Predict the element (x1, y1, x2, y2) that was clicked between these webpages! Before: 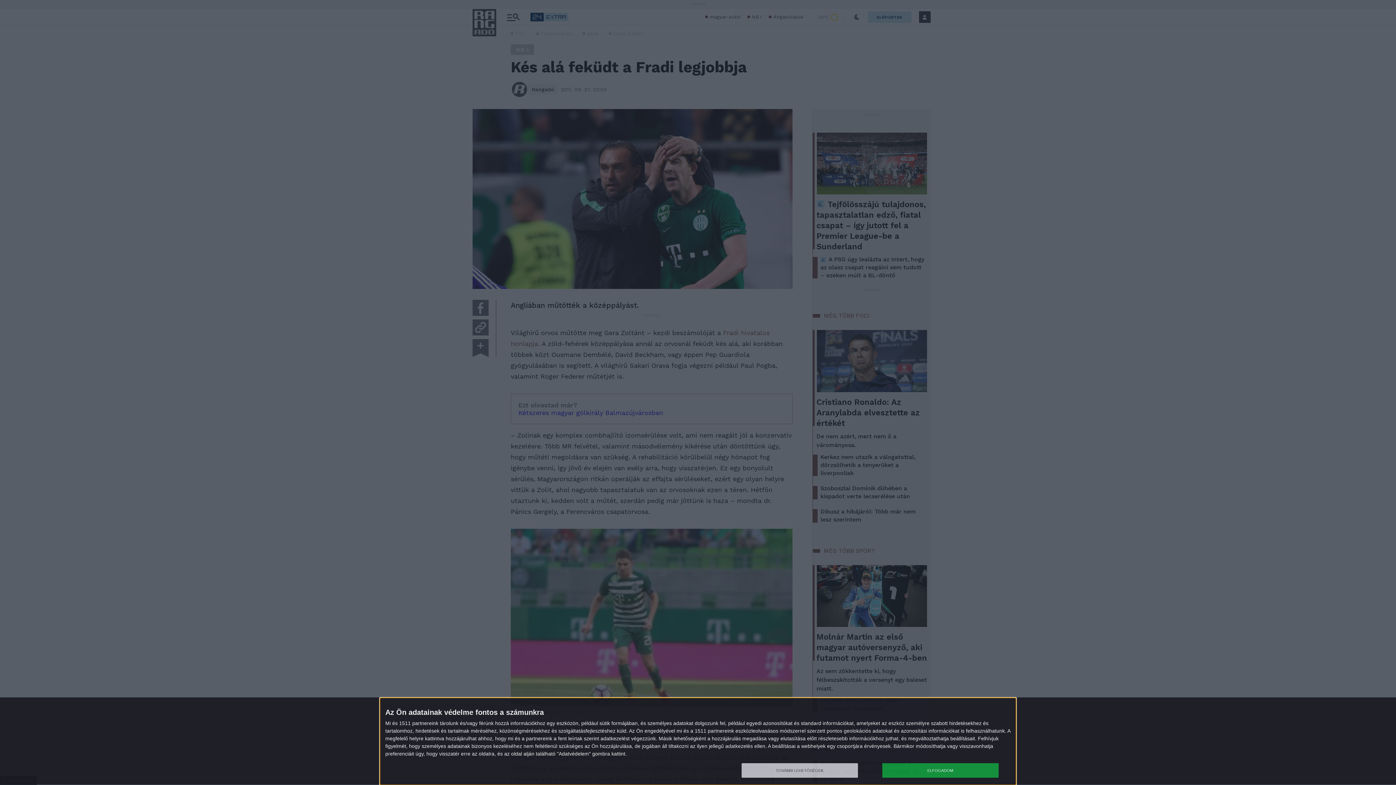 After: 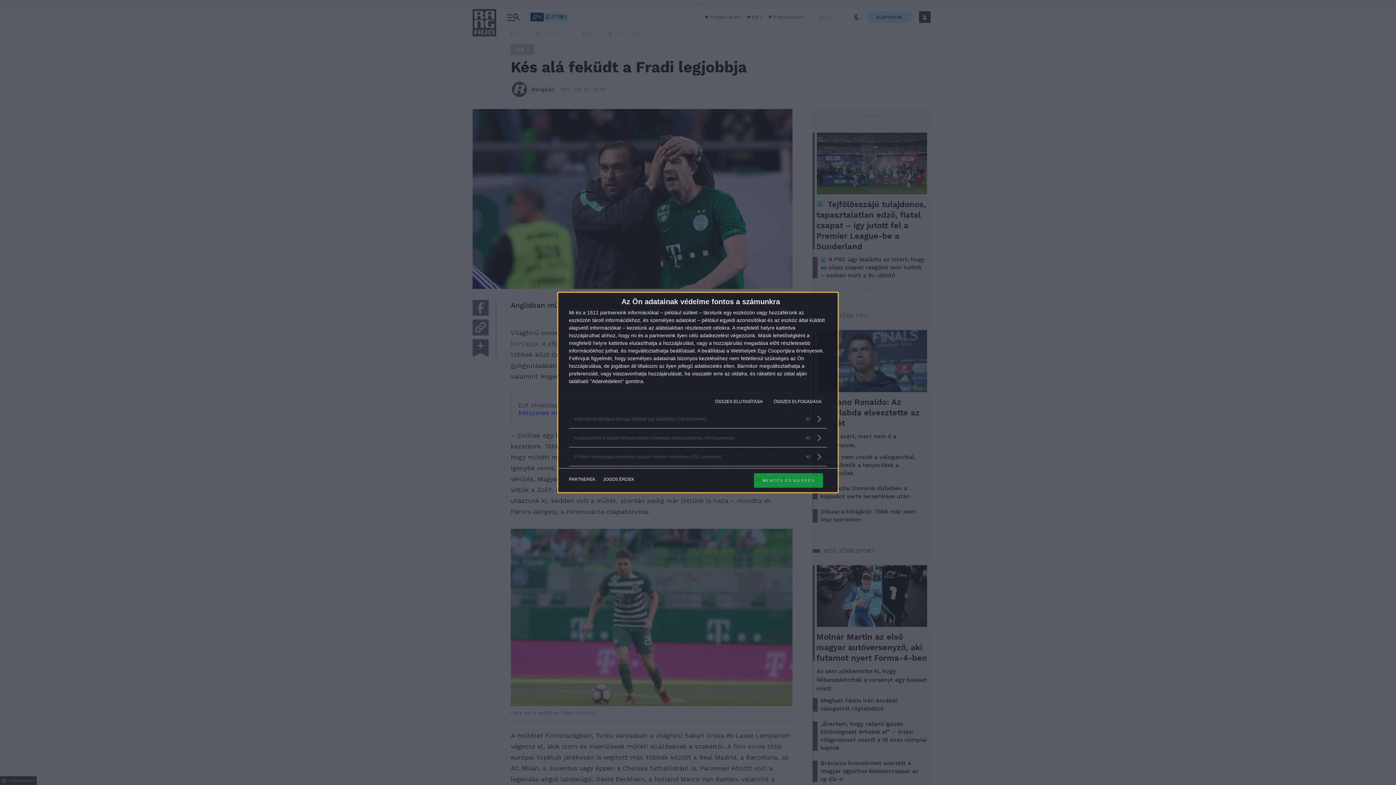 Action: bbox: (741, 763, 858, 778) label: TOVÁBBI LEHETŐSÉGEK